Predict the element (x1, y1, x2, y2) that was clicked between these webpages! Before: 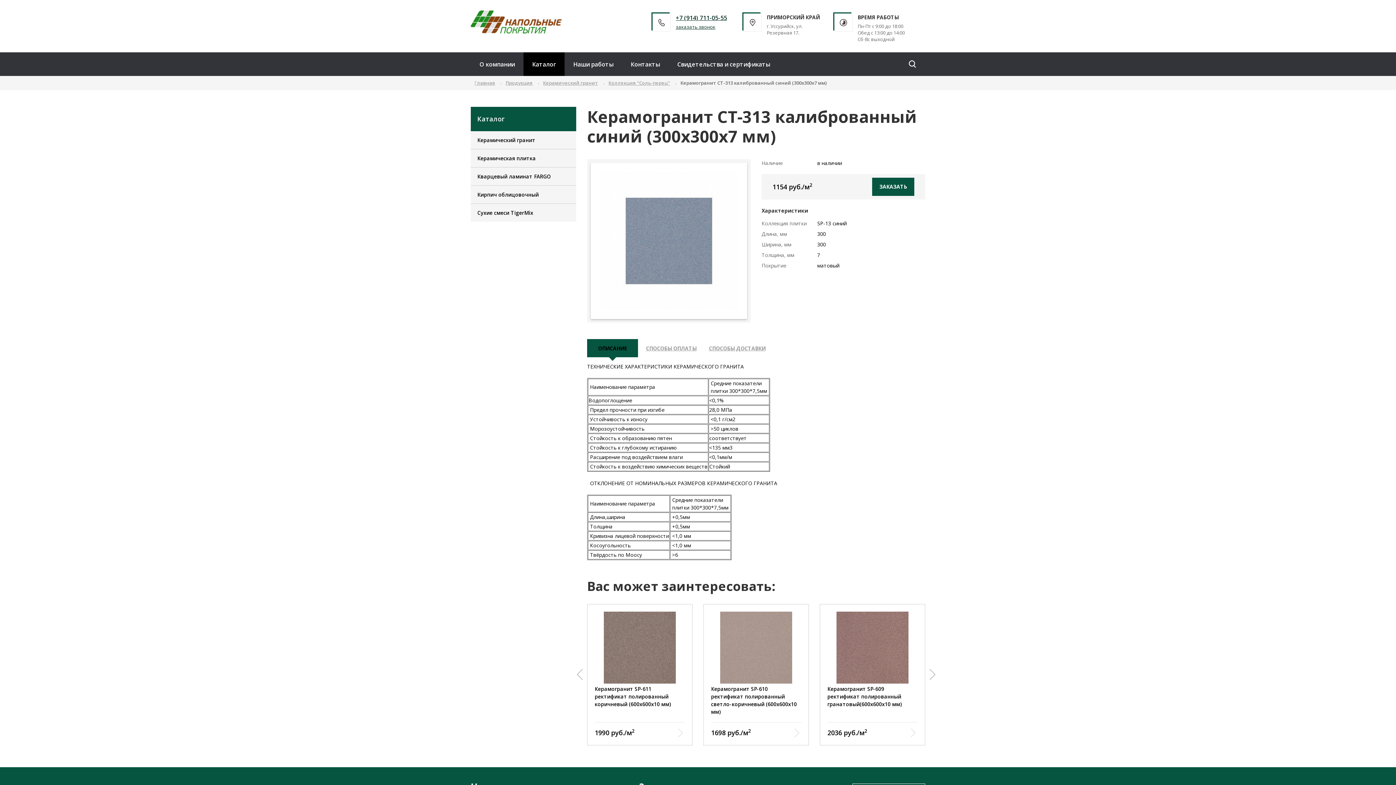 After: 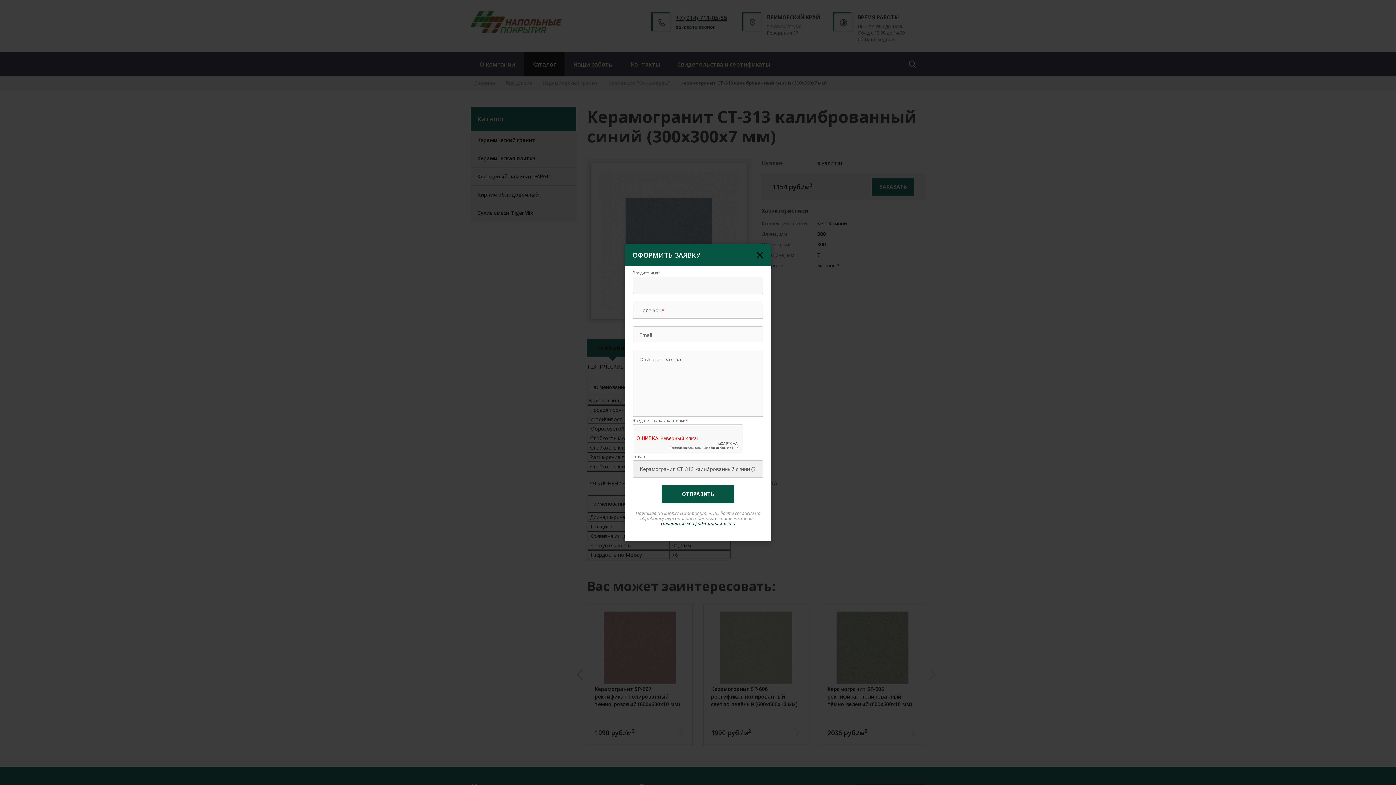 Action: label: ЗАКАЗАТЬ bbox: (872, 177, 914, 196)